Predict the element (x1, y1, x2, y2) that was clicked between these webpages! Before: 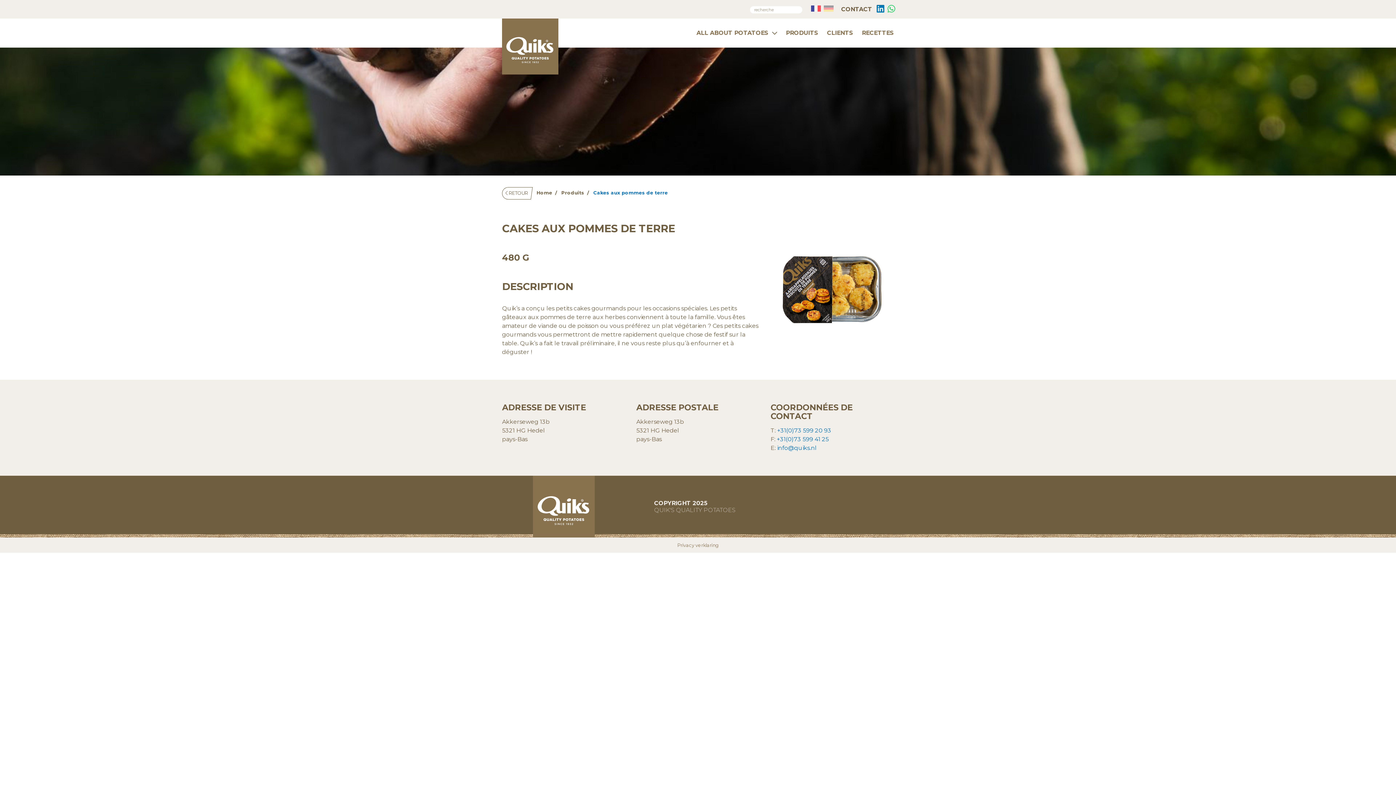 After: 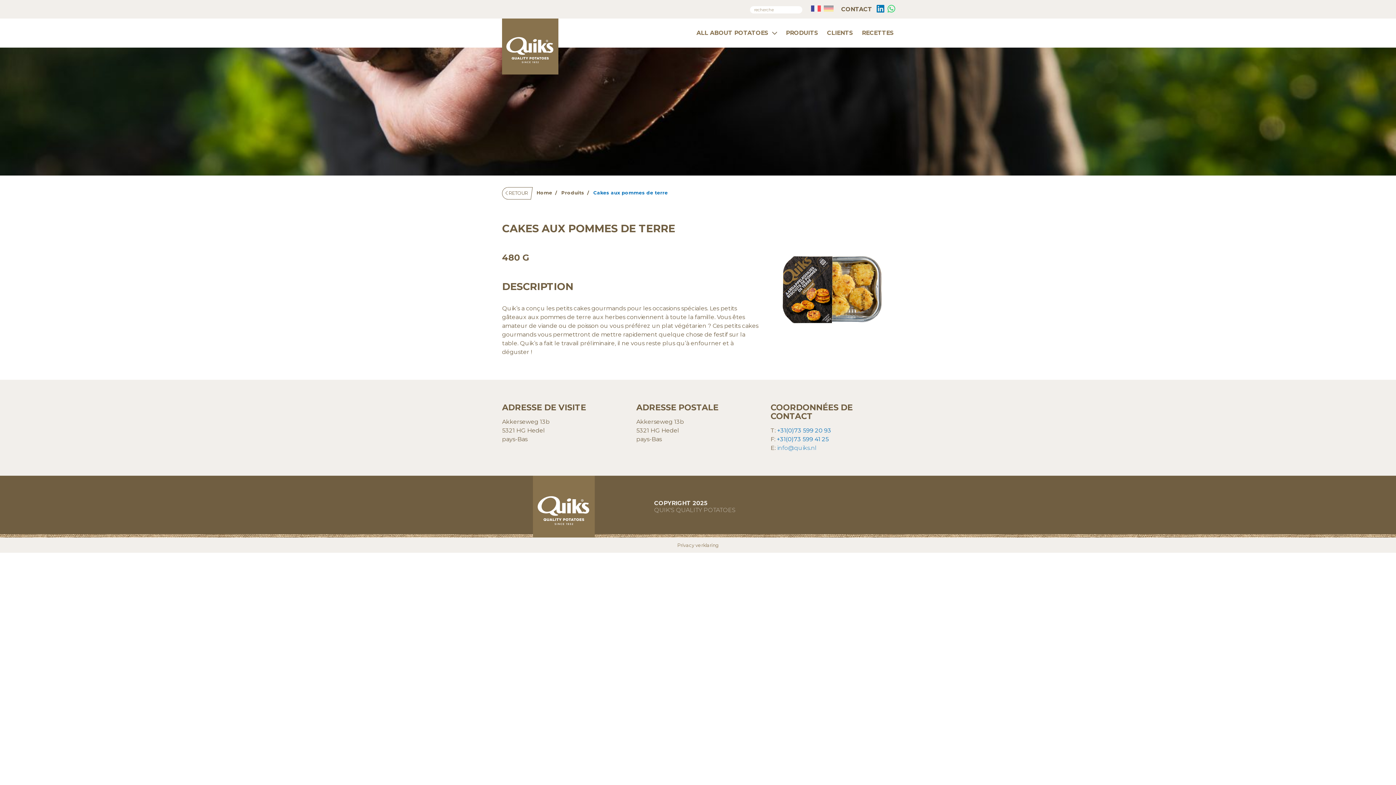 Action: bbox: (777, 444, 816, 451) label: info@quiks.nl